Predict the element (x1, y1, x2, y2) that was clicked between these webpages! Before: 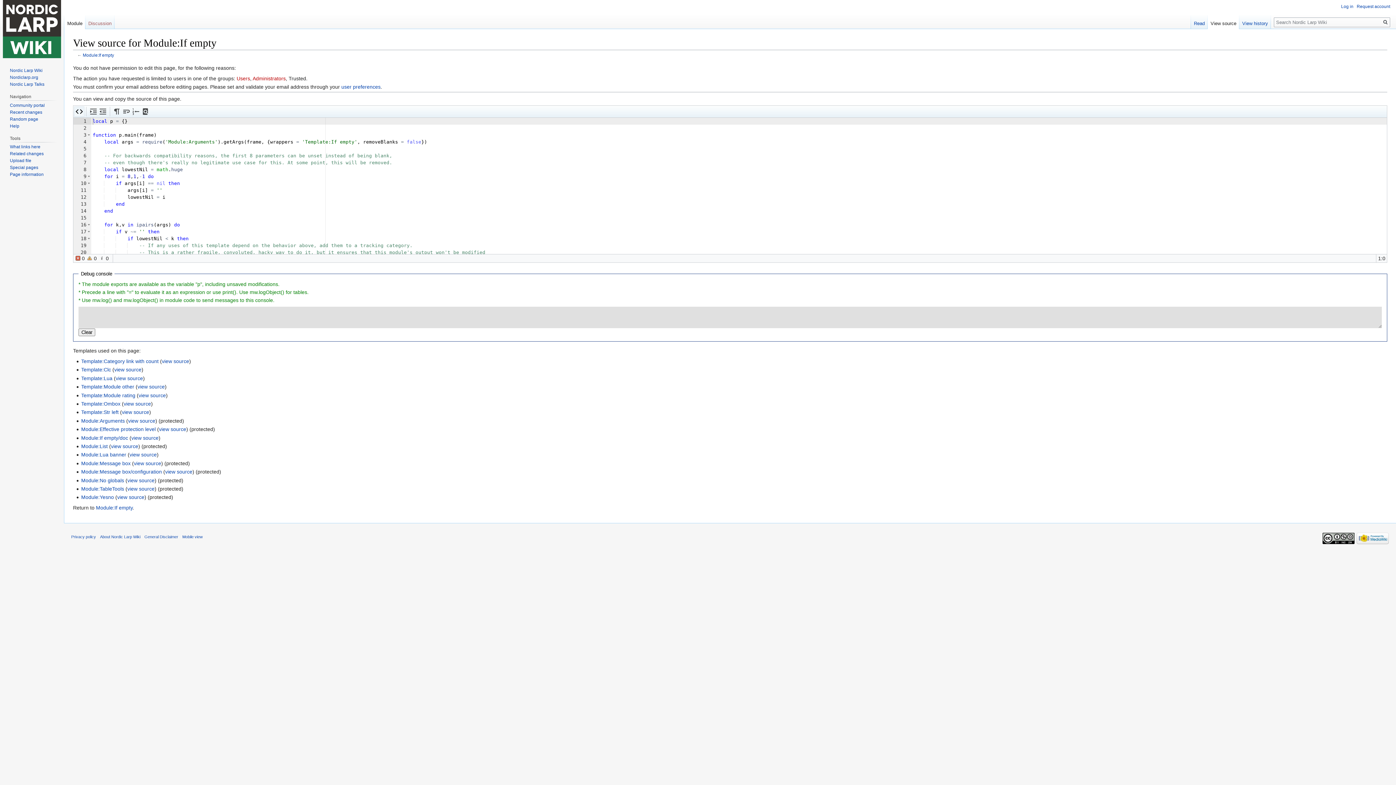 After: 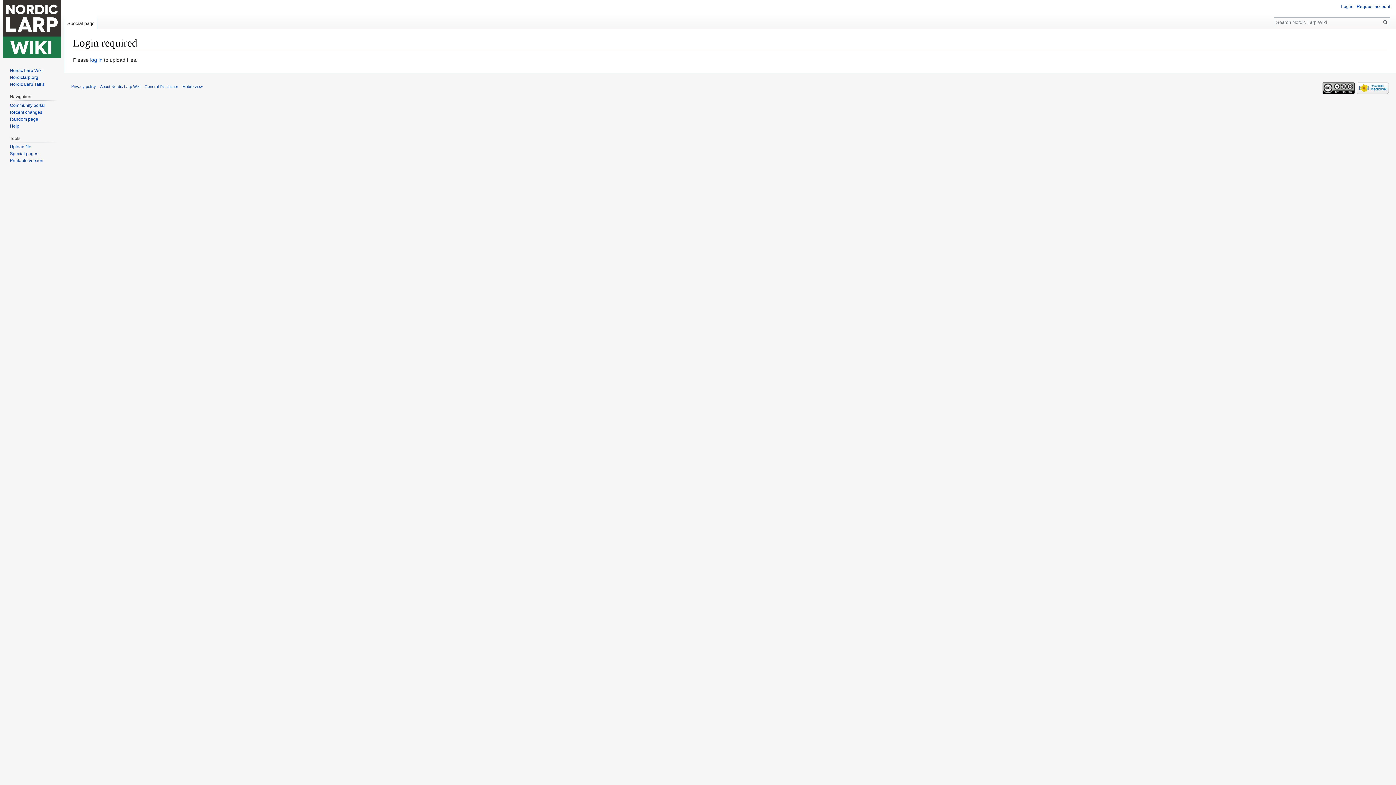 Action: bbox: (9, 158, 31, 163) label: Upload file